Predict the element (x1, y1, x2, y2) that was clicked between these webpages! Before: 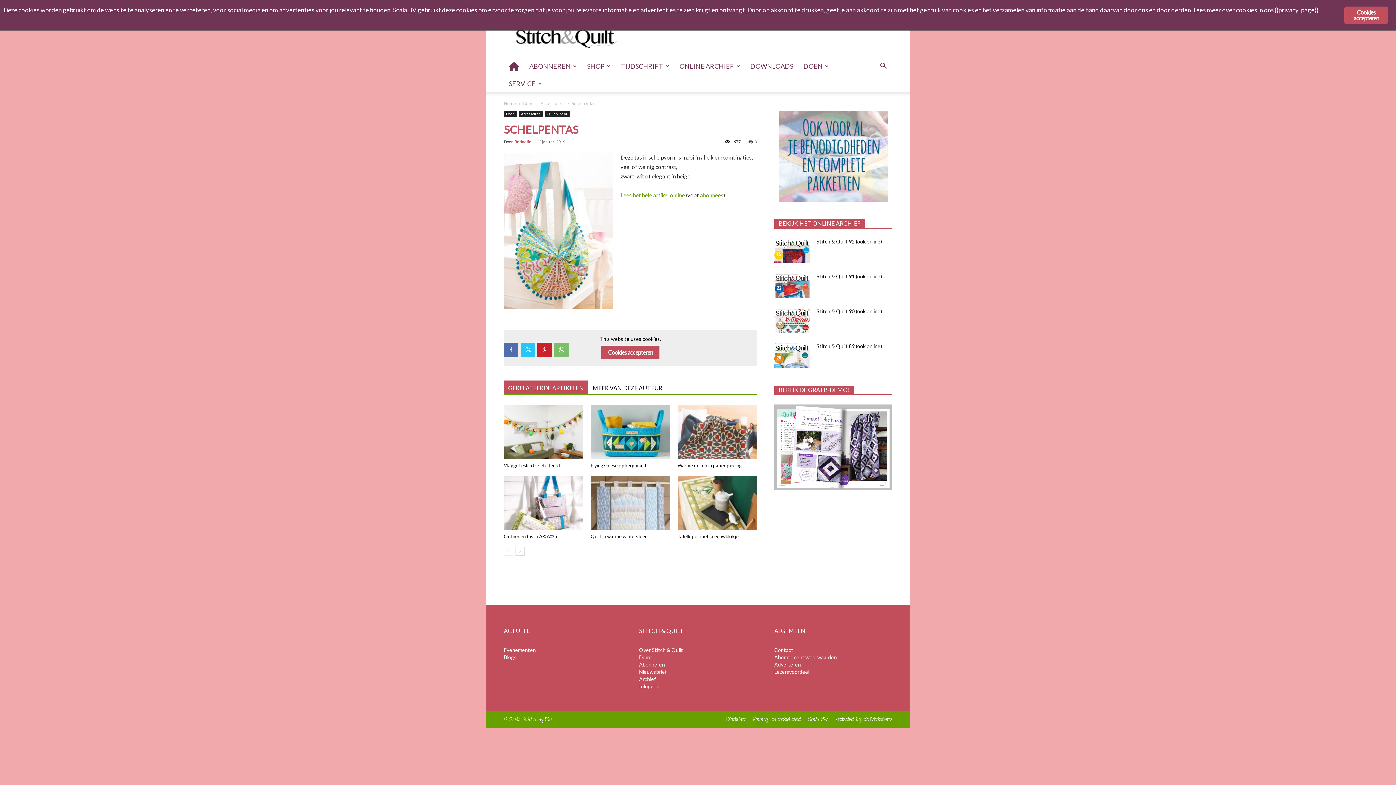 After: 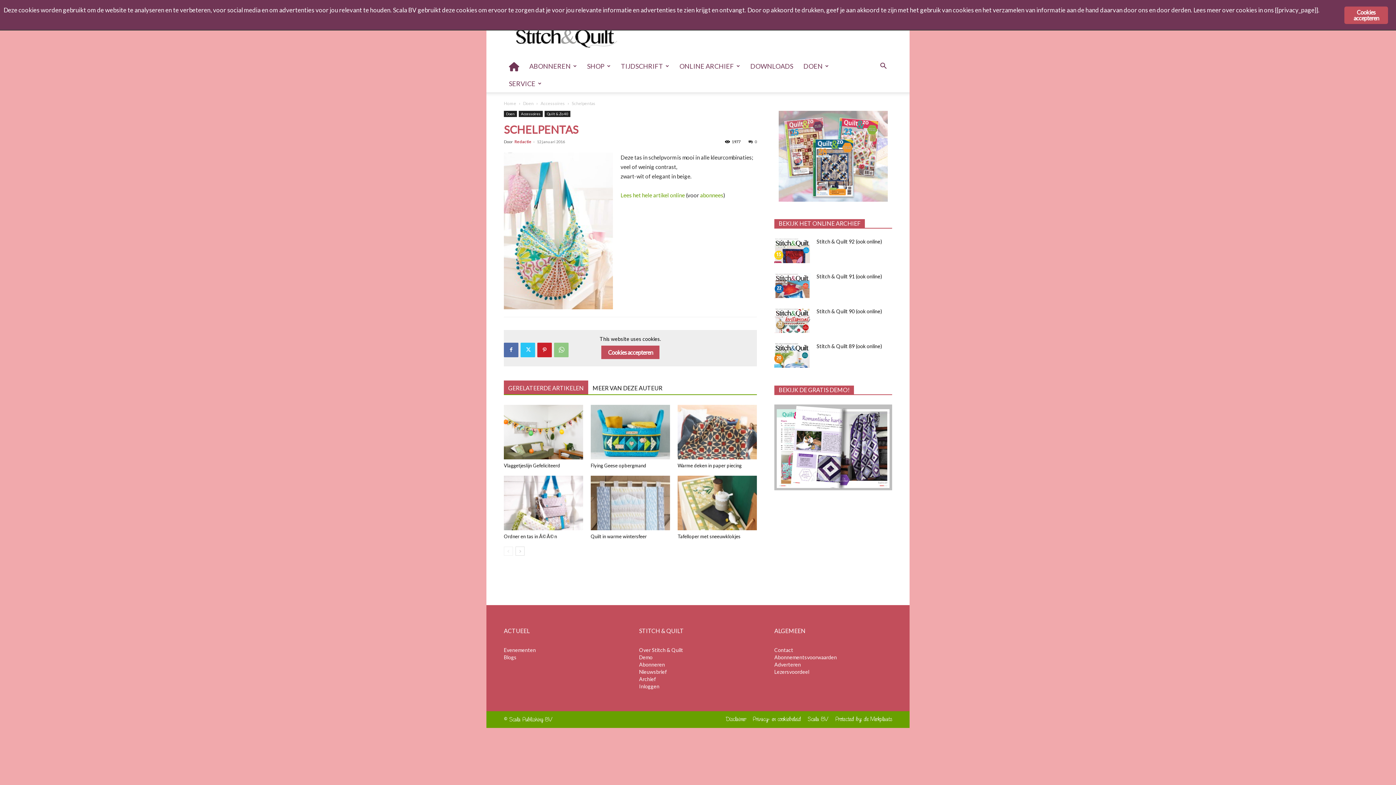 Action: bbox: (554, 342, 568, 357)